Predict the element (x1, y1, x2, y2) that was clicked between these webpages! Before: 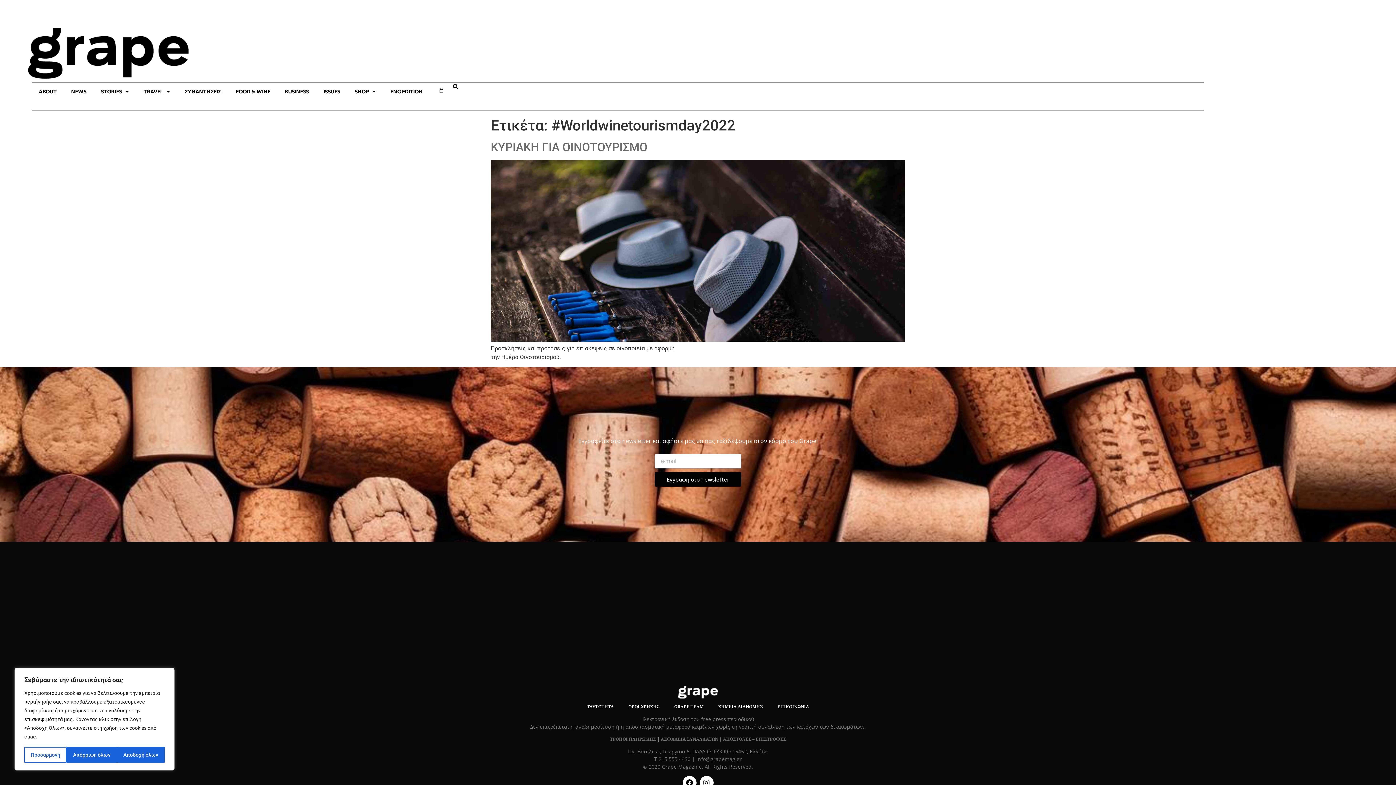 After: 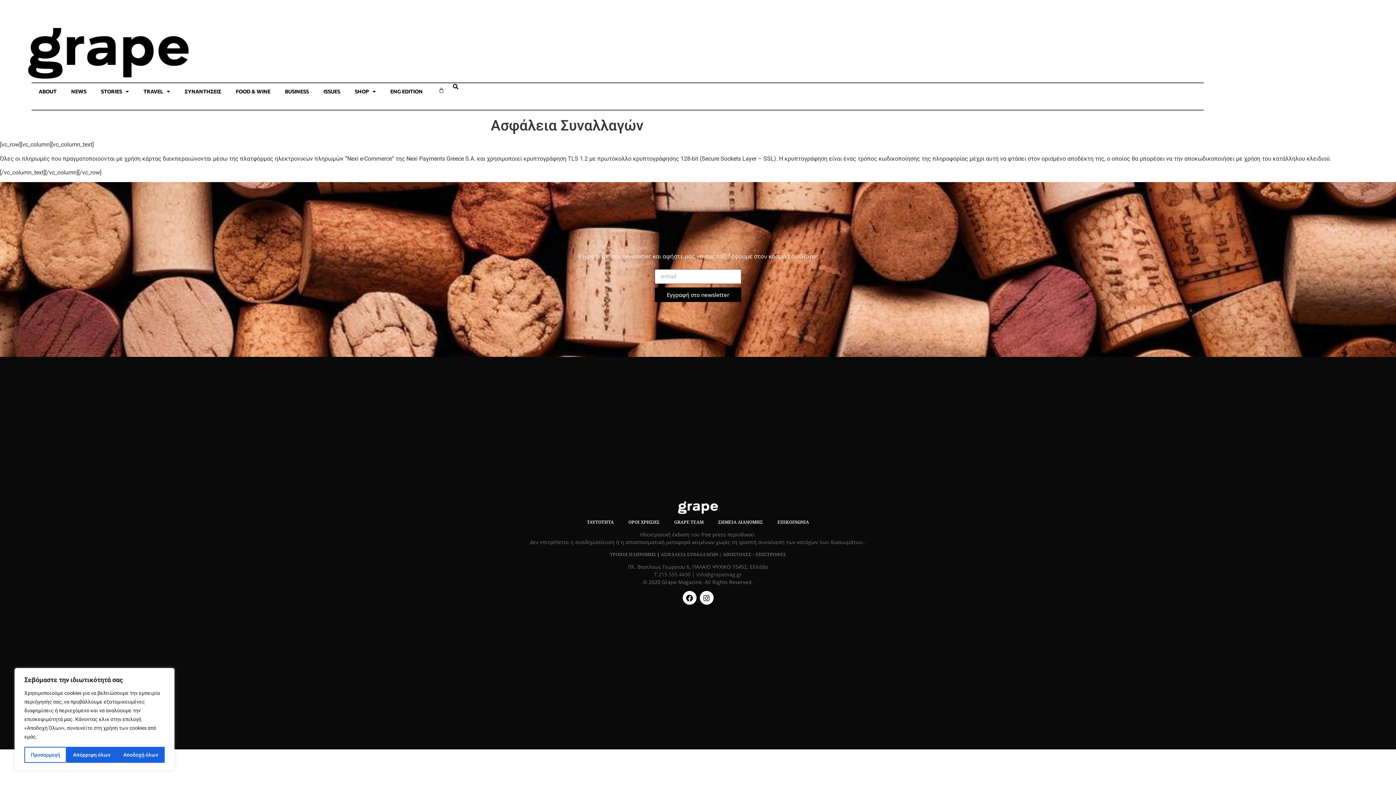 Action: label: ΑΣΦΑΛΕΙΑ ΣΥΝΑΛΛΑΓΩΝ |  bbox: (660, 736, 723, 742)